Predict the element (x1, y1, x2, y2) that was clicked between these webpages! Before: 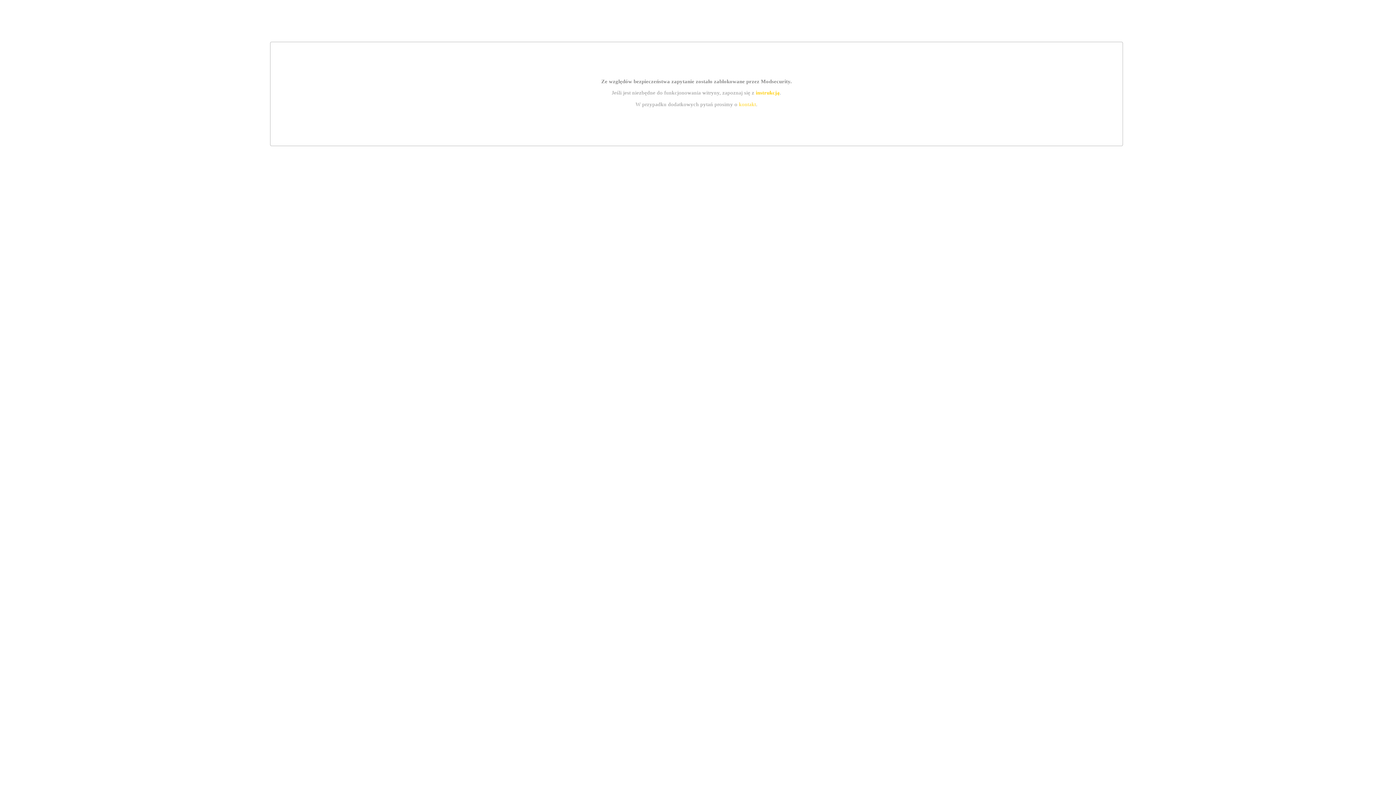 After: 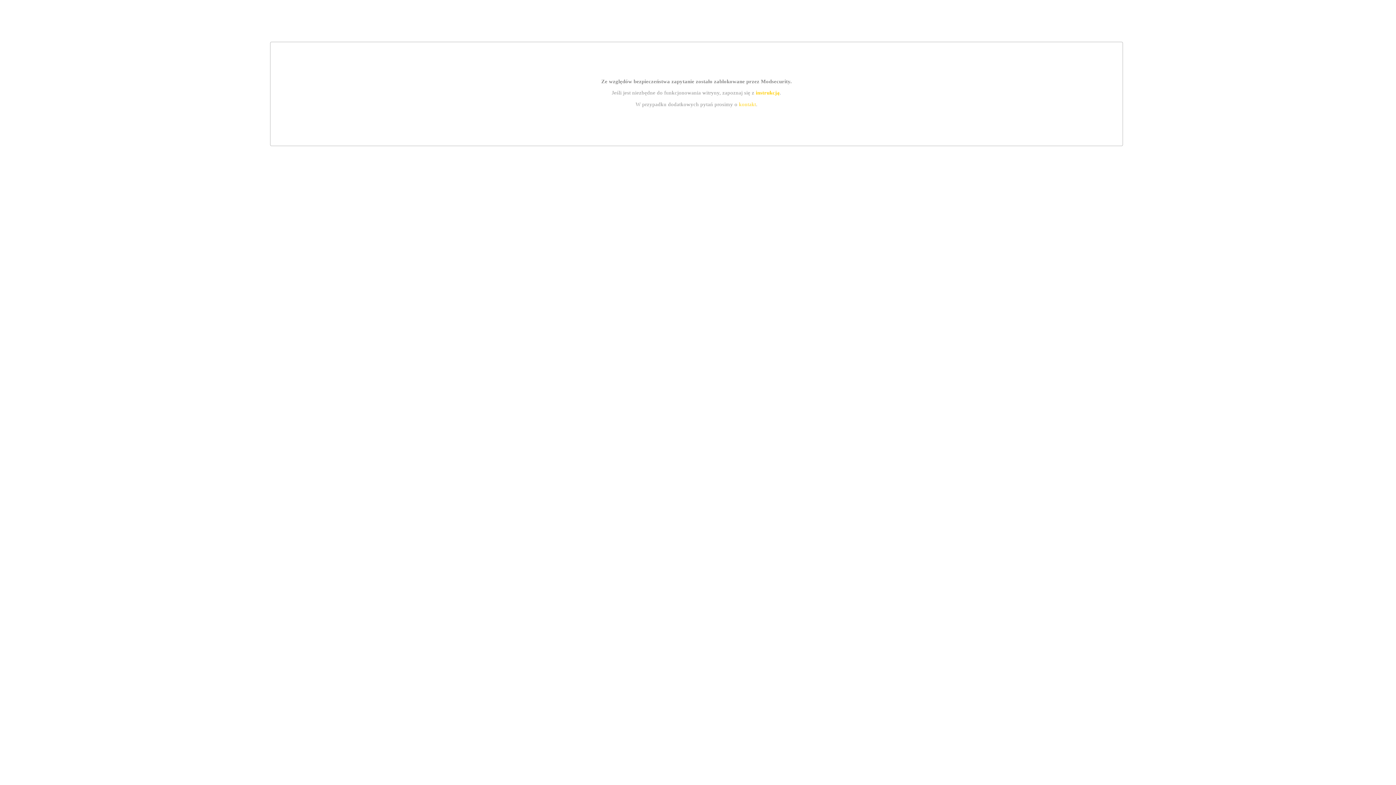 Action: label: kontakt bbox: (739, 101, 756, 107)